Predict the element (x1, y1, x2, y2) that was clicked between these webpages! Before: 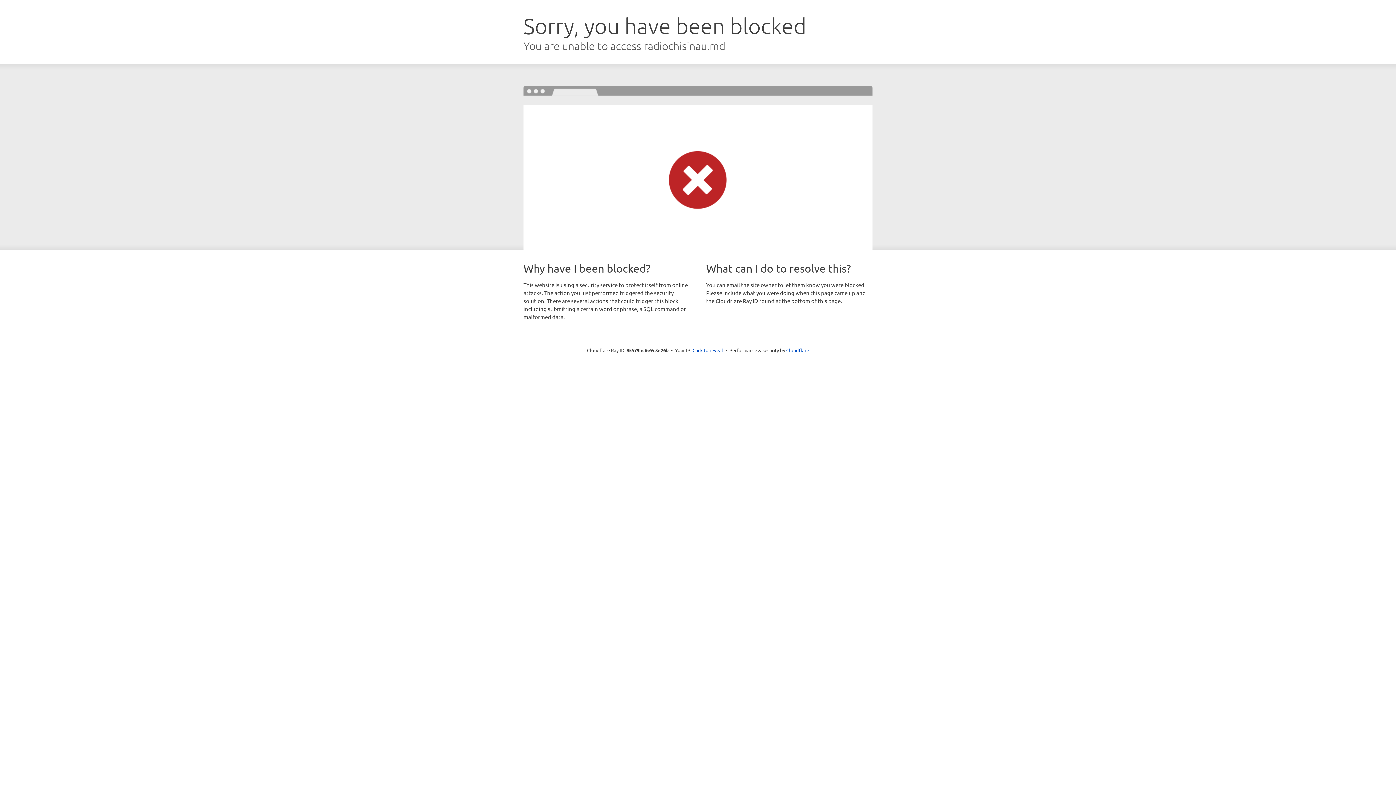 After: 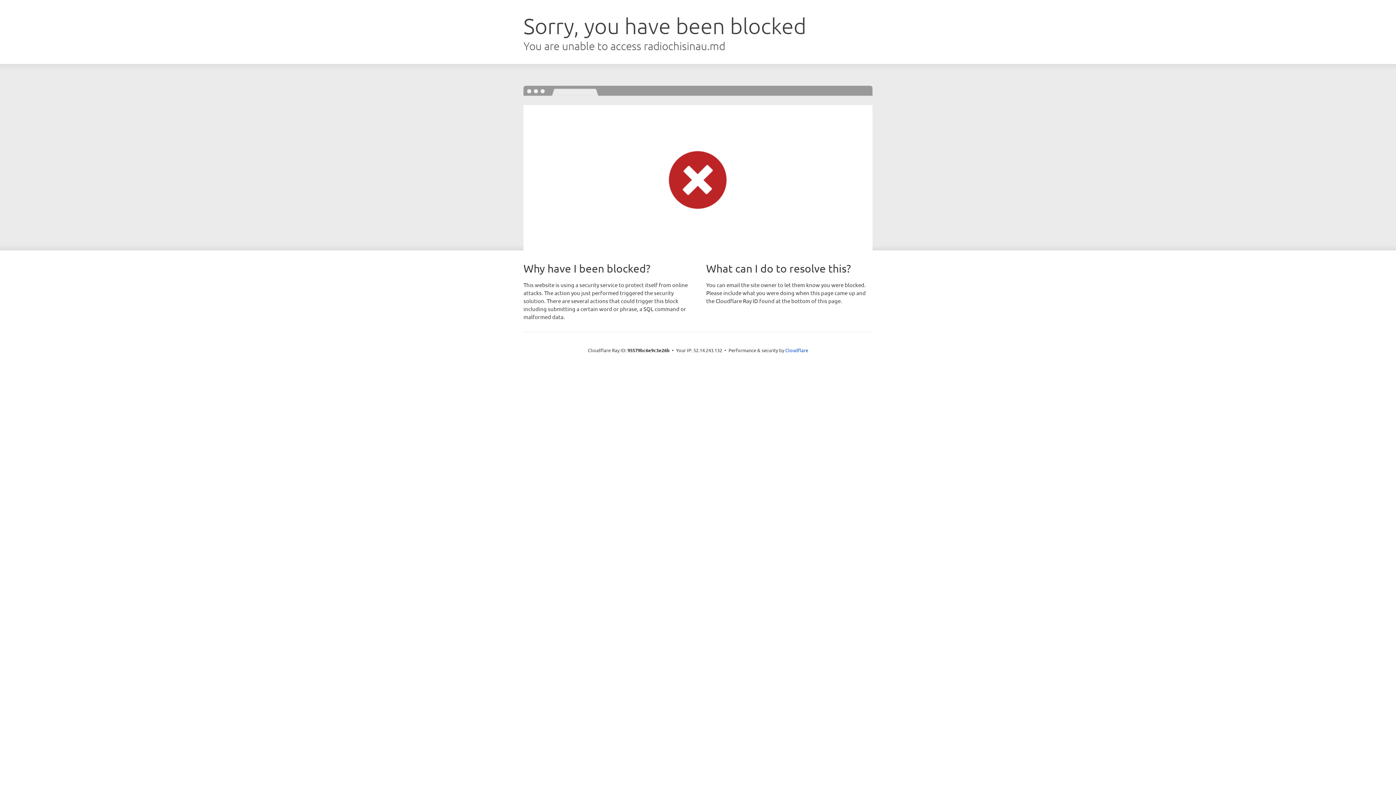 Action: label: Click to reveal bbox: (692, 346, 723, 353)